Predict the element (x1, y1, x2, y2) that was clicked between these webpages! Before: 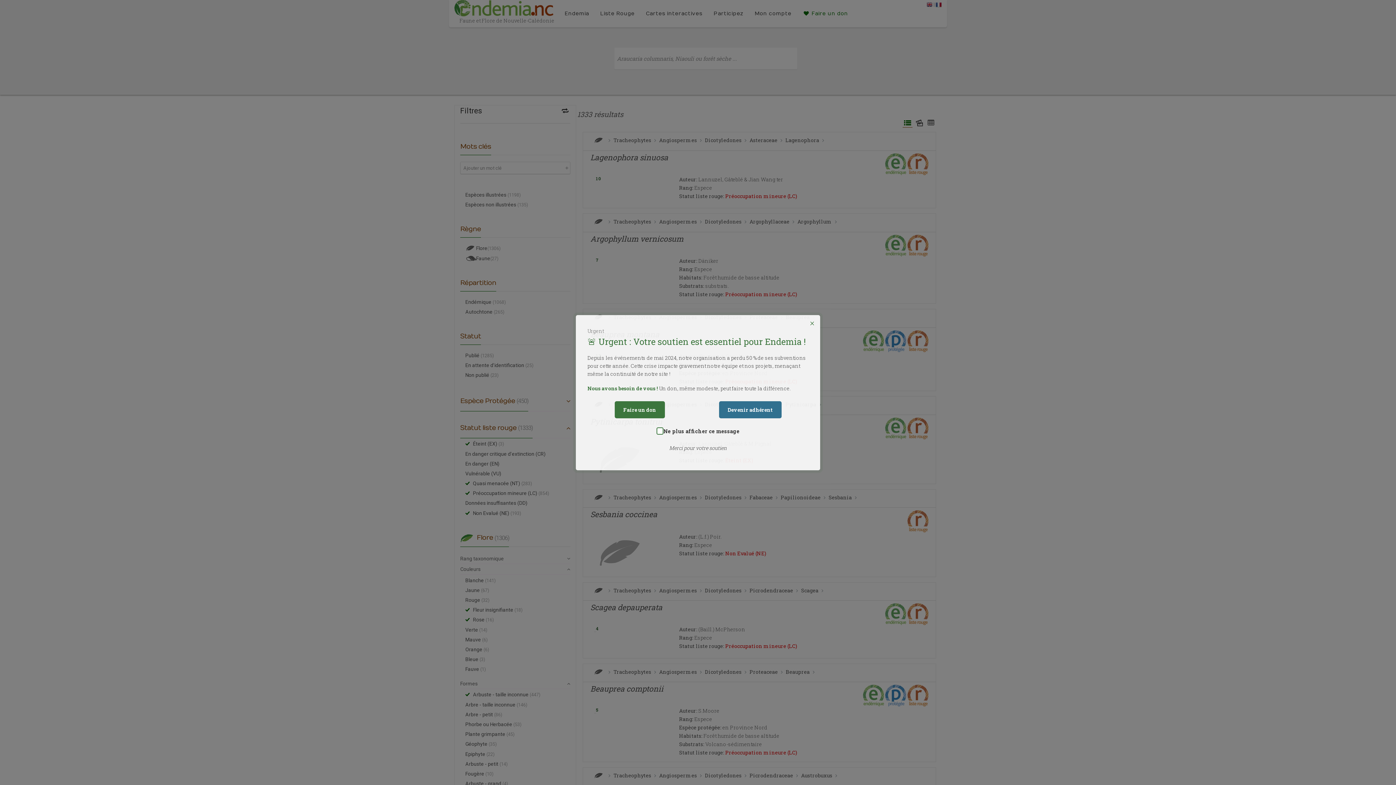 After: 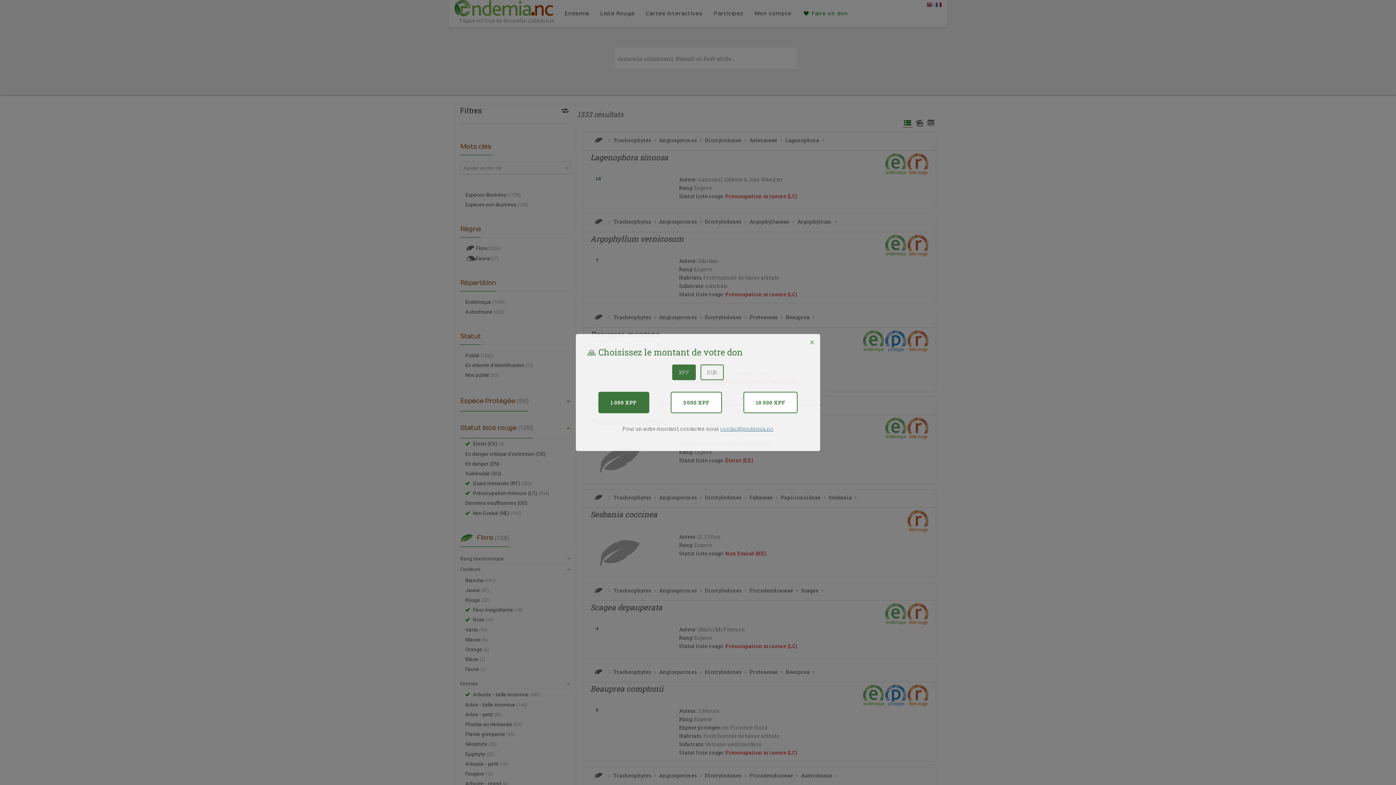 Action: label: Faire un don bbox: (614, 401, 664, 418)